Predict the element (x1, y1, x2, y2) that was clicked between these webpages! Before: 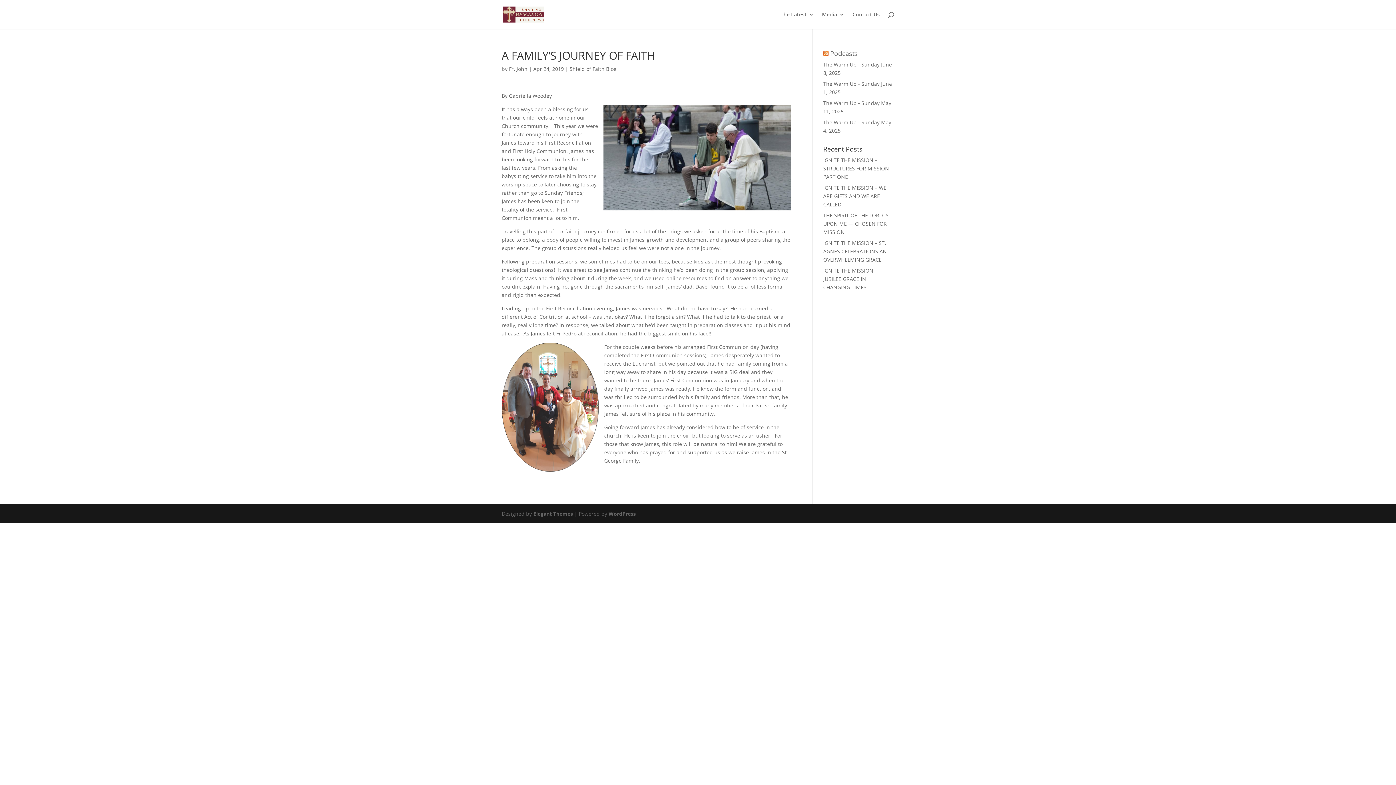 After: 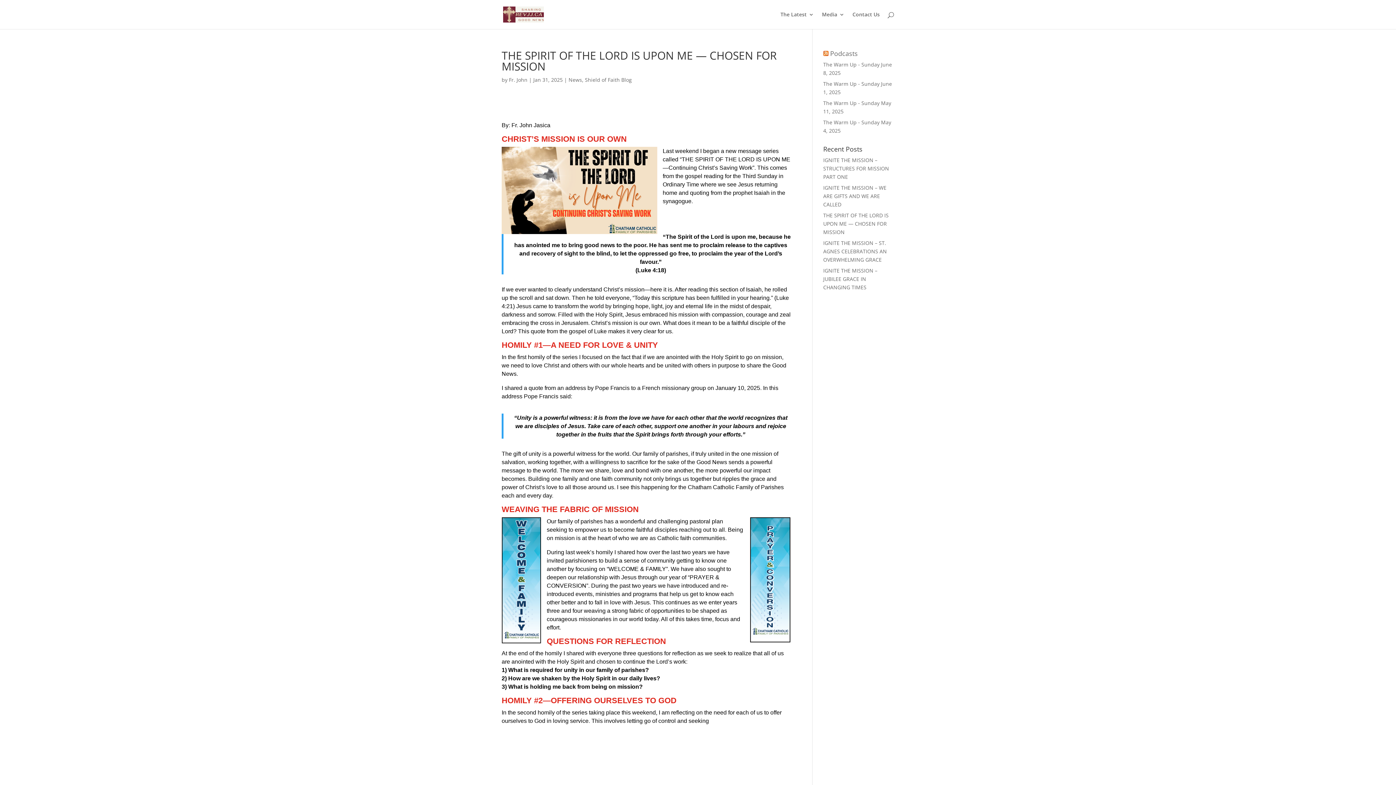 Action: label: THE SPIRIT OF THE LORD IS UPON ME — CHOSEN FOR MISSION bbox: (823, 212, 888, 235)